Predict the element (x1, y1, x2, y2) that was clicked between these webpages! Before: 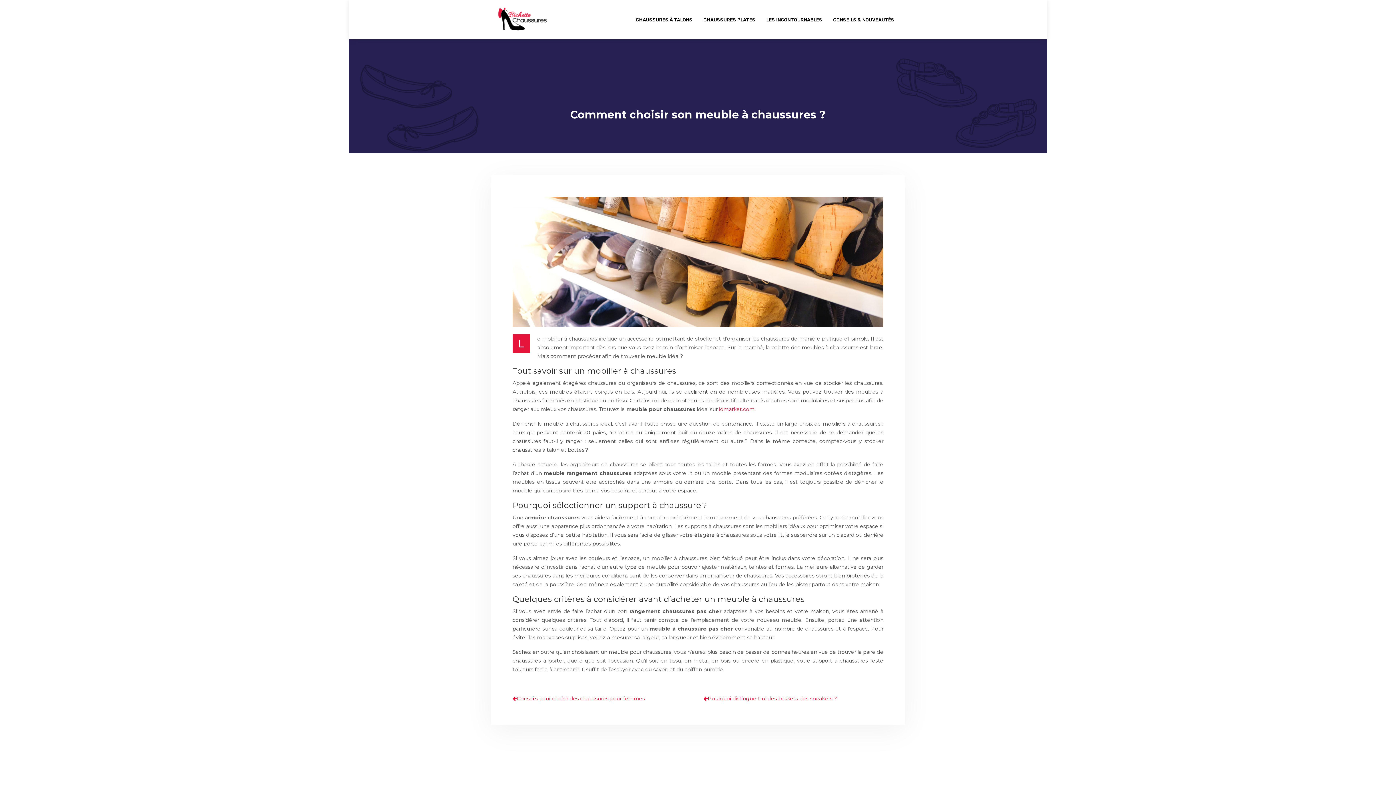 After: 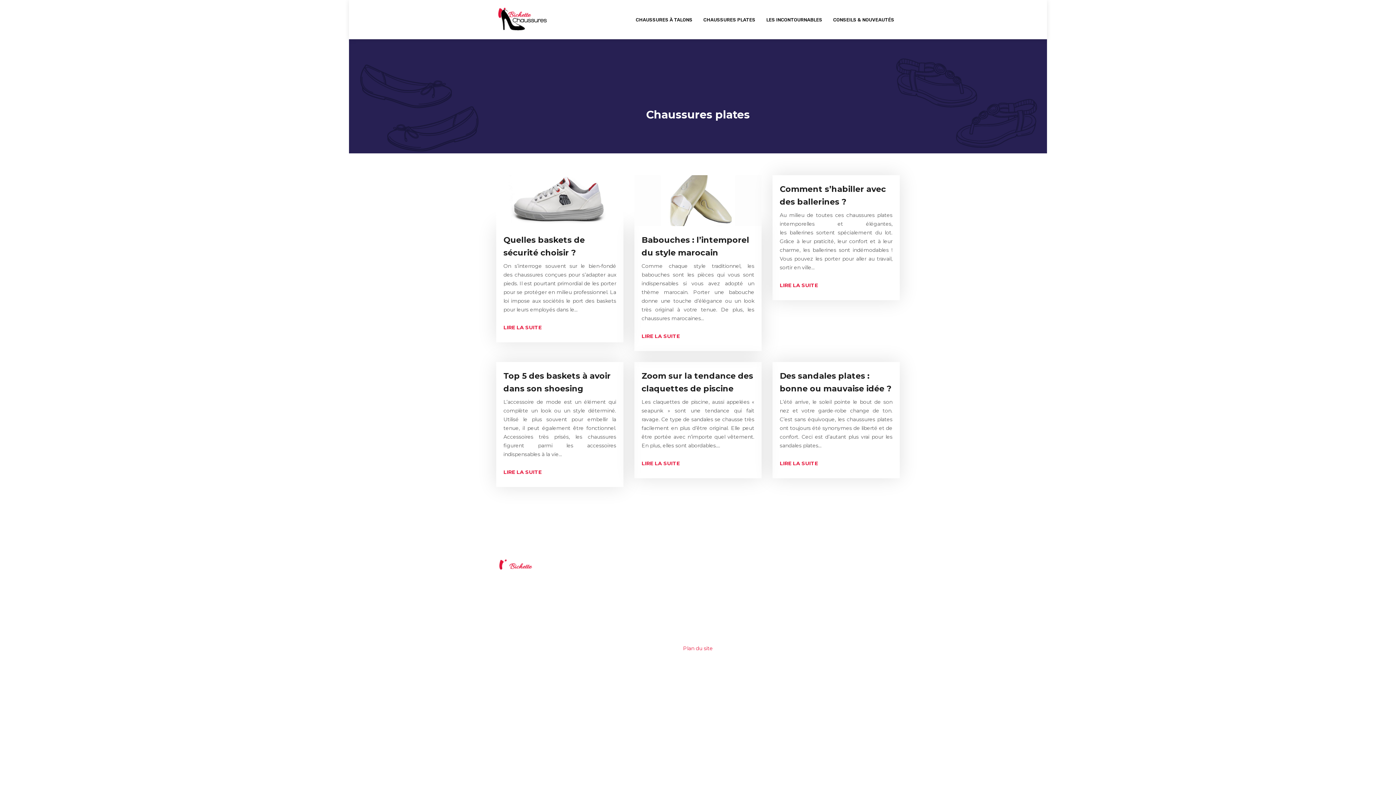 Action: label: CHAUSSURES PLATES bbox: (703, 14, 755, 24)